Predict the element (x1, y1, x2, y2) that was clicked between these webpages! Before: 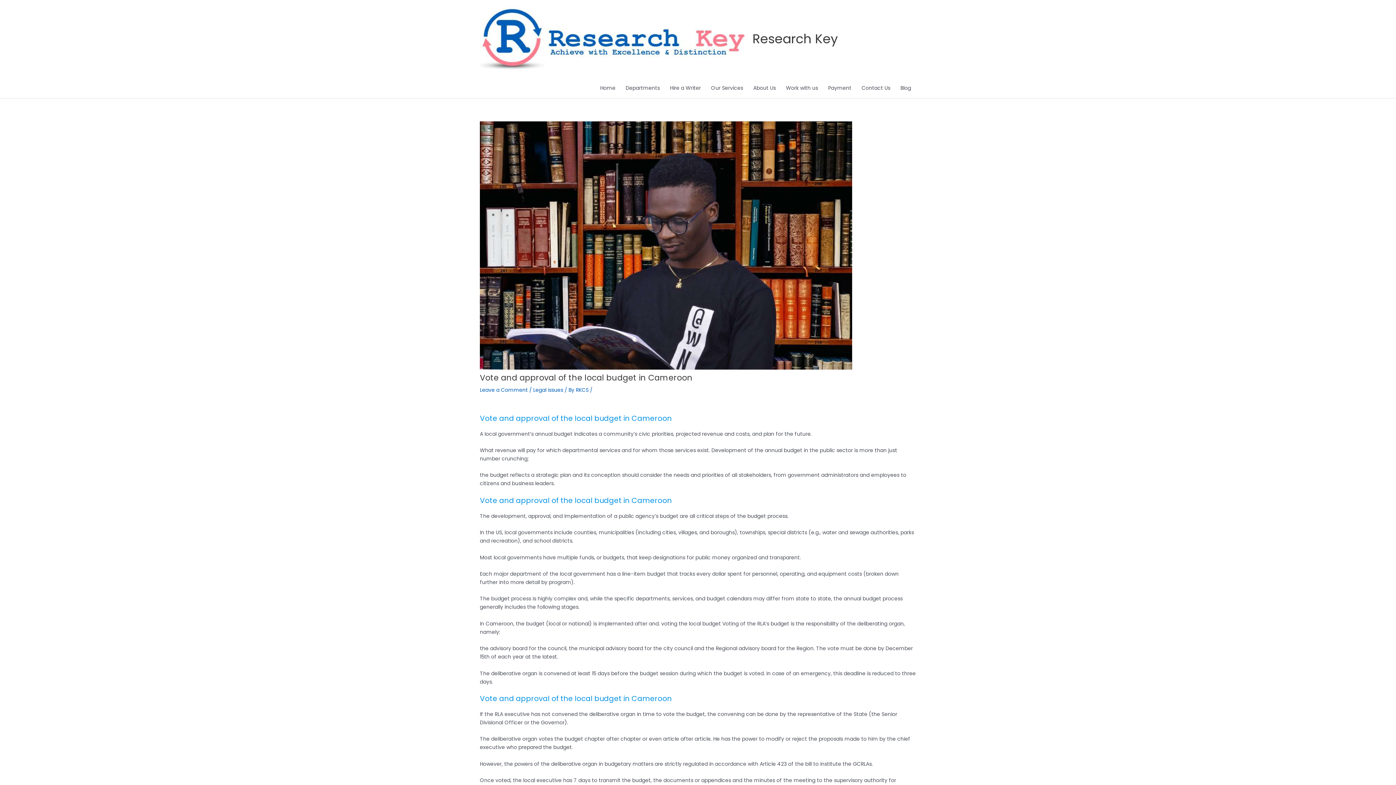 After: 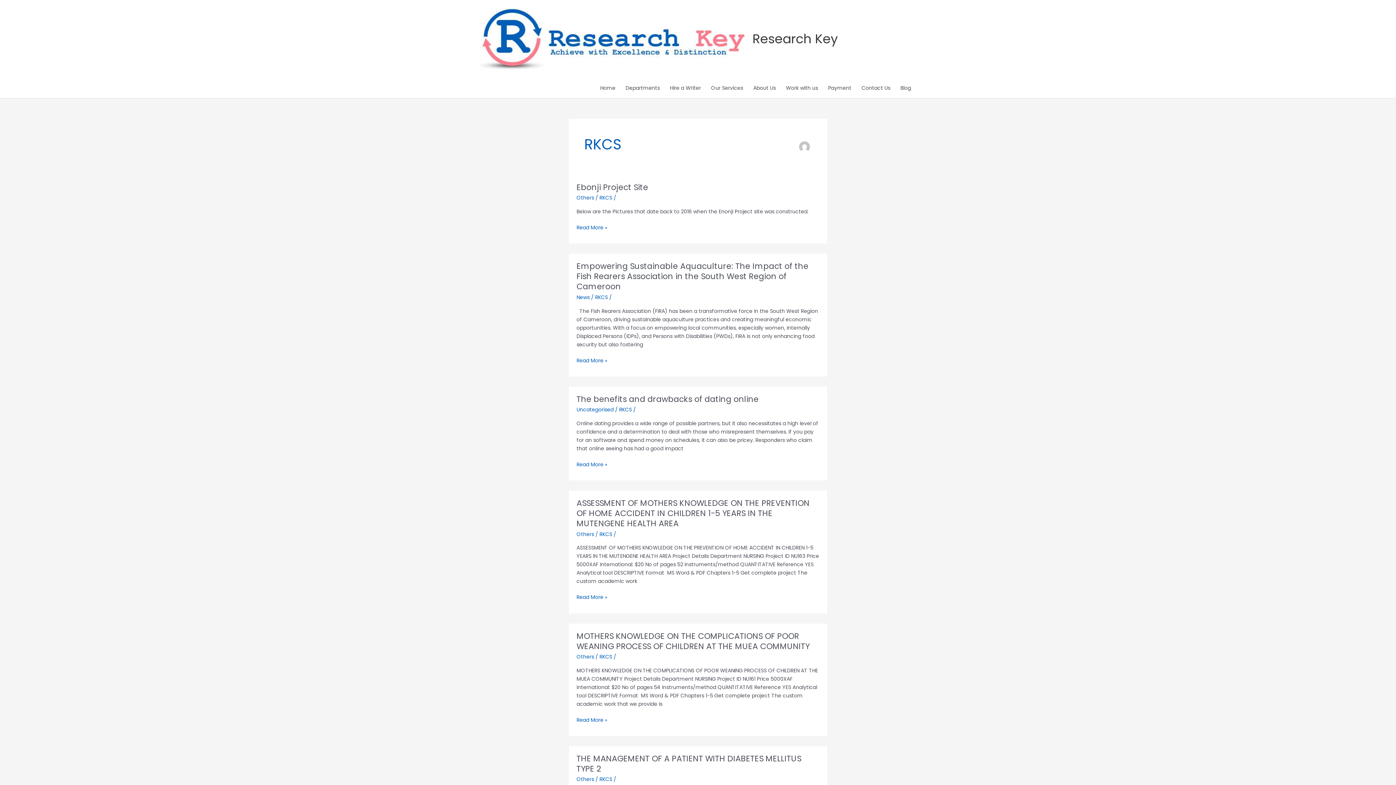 Action: bbox: (576, 386, 590, 393) label: RKCS 